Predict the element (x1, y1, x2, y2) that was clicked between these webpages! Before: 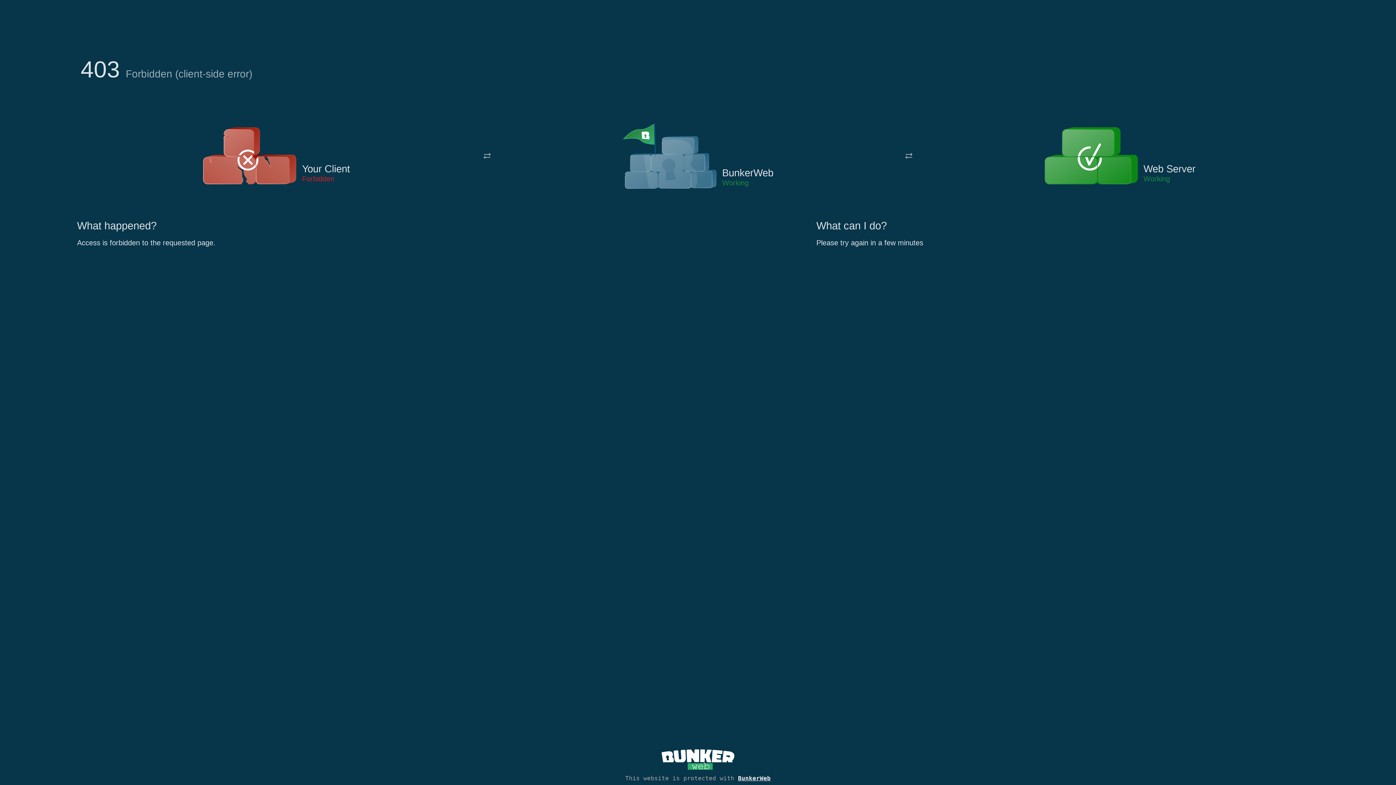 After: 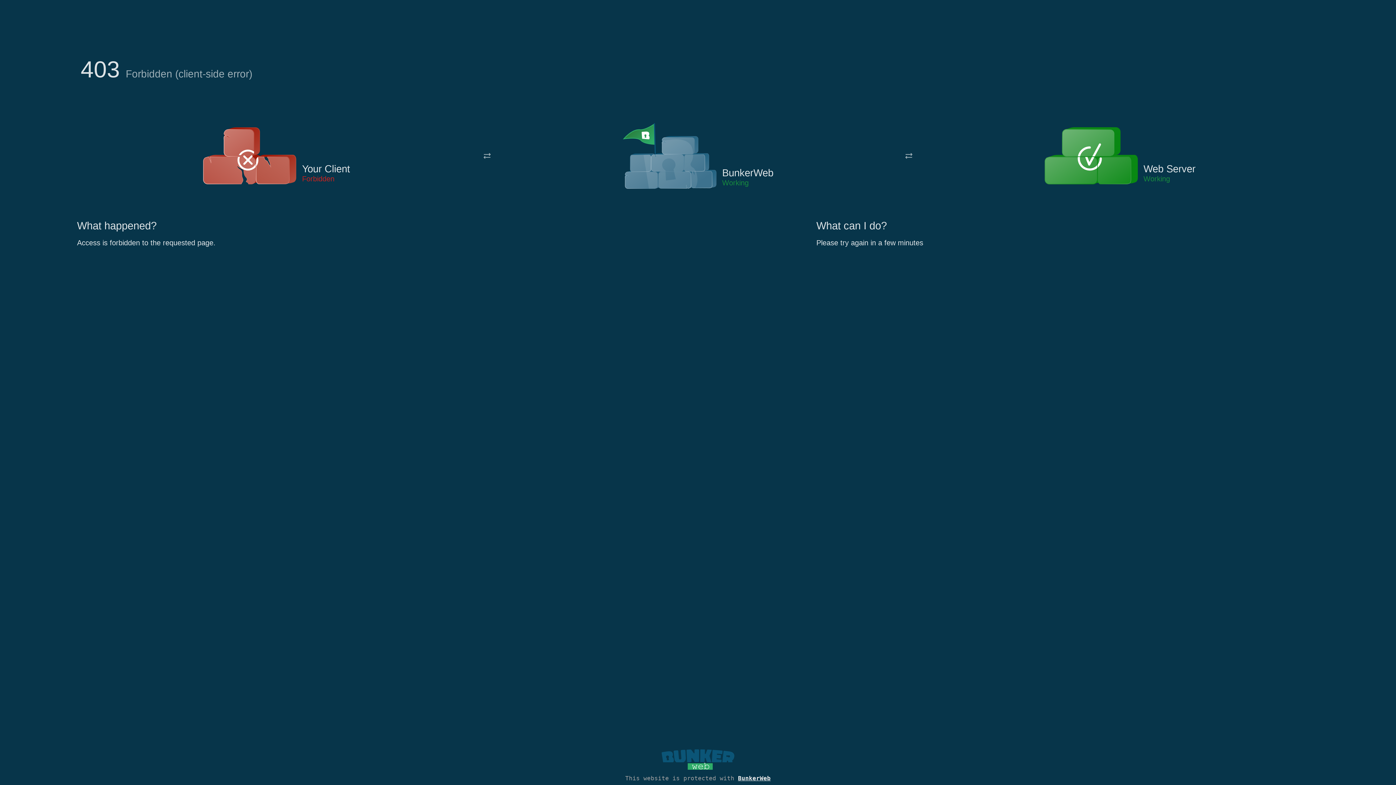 Action: bbox: (661, 765, 734, 773)